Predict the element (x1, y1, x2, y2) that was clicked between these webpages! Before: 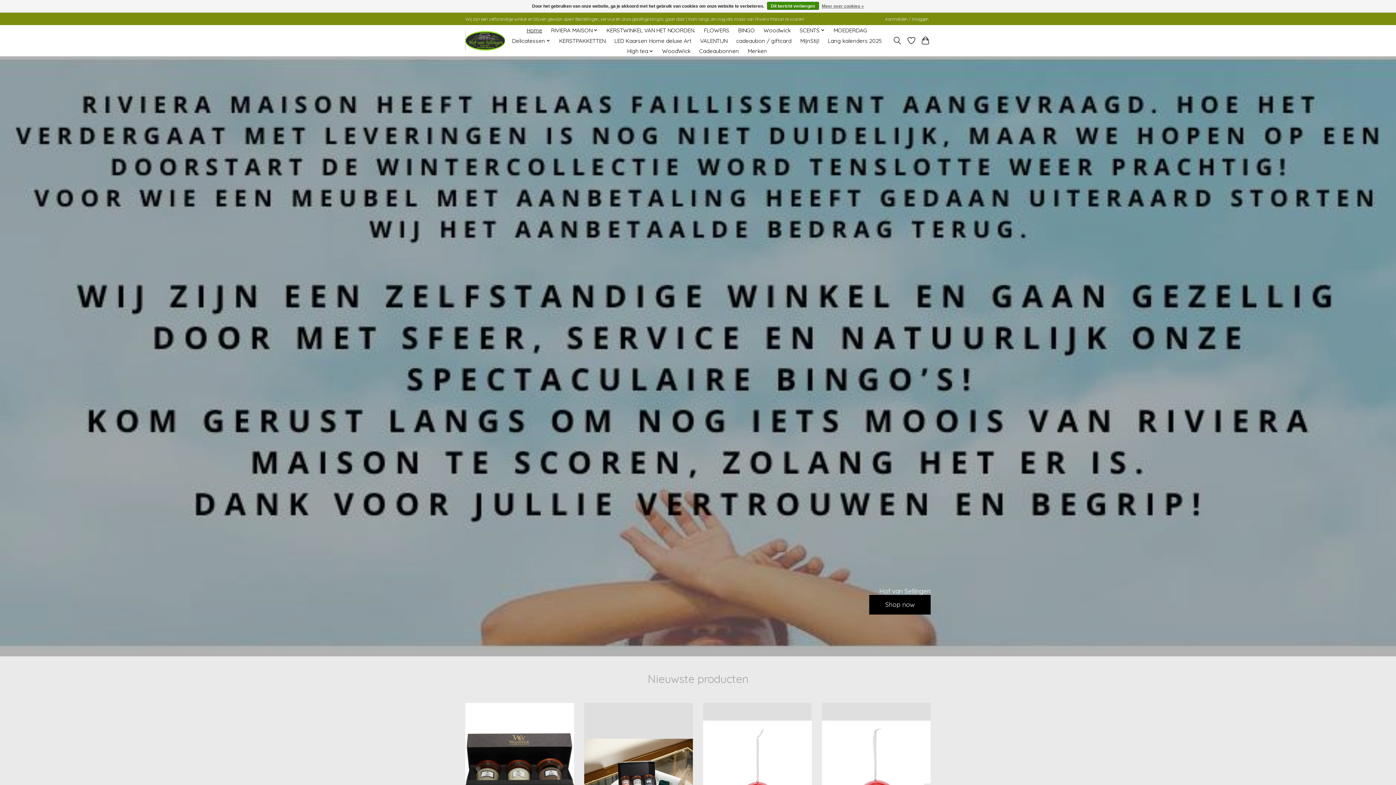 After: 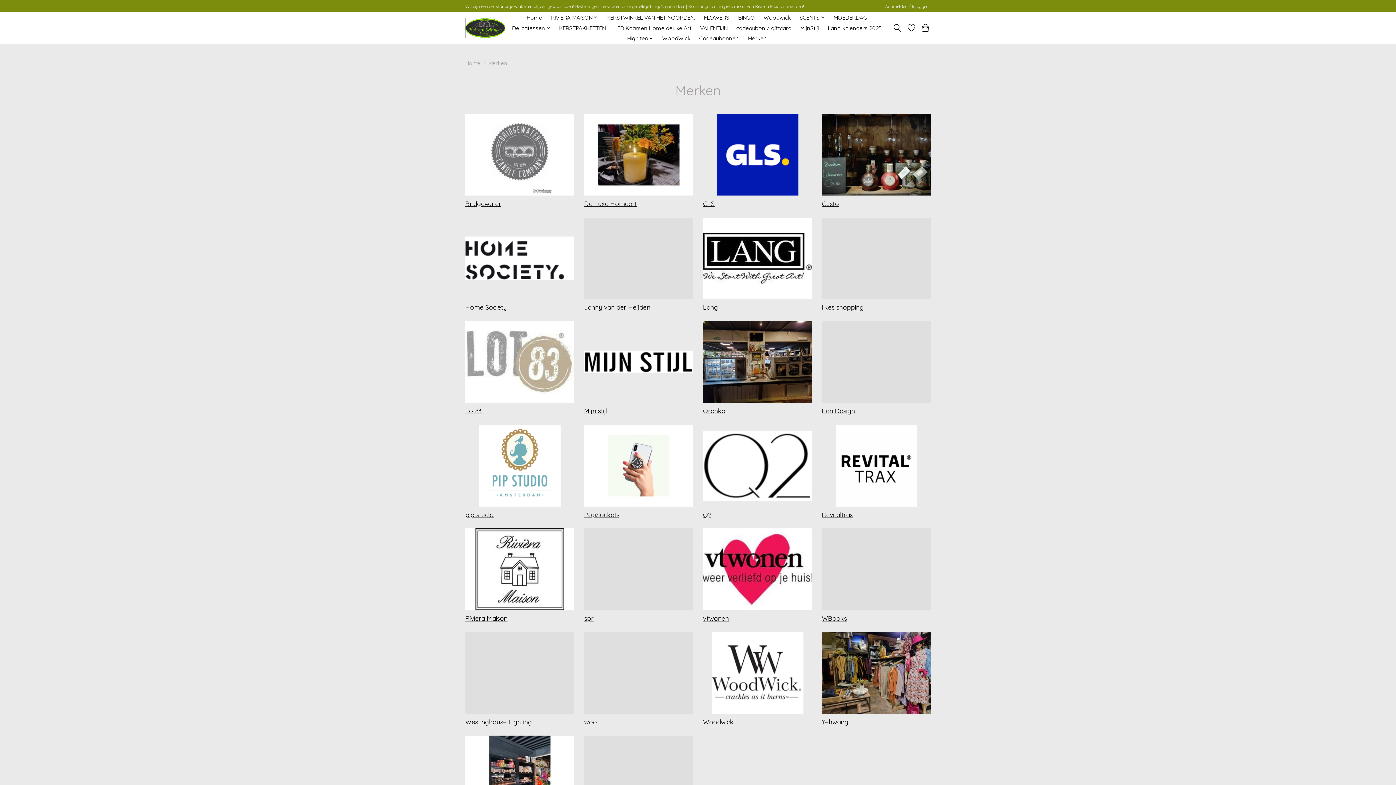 Action: bbox: (745, 45, 769, 56) label: Merken